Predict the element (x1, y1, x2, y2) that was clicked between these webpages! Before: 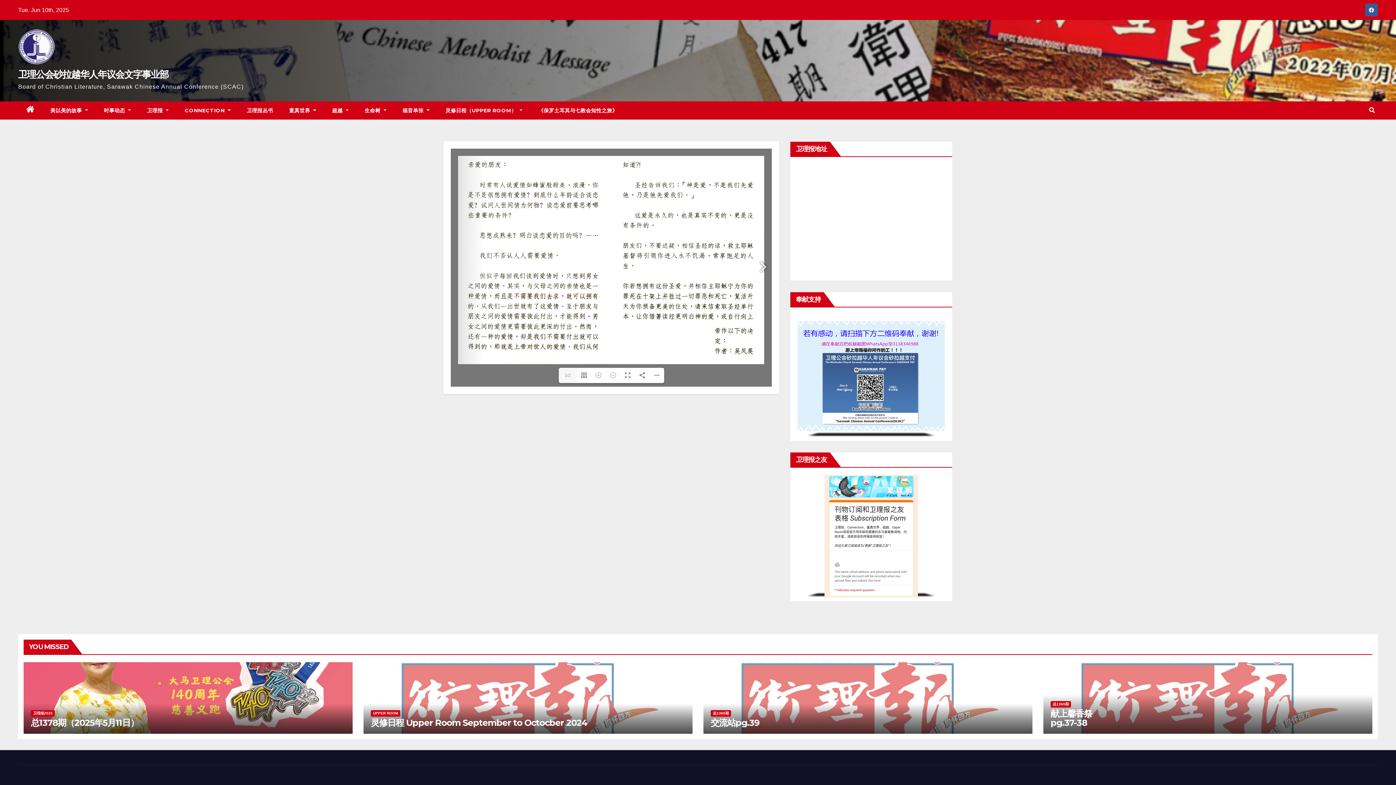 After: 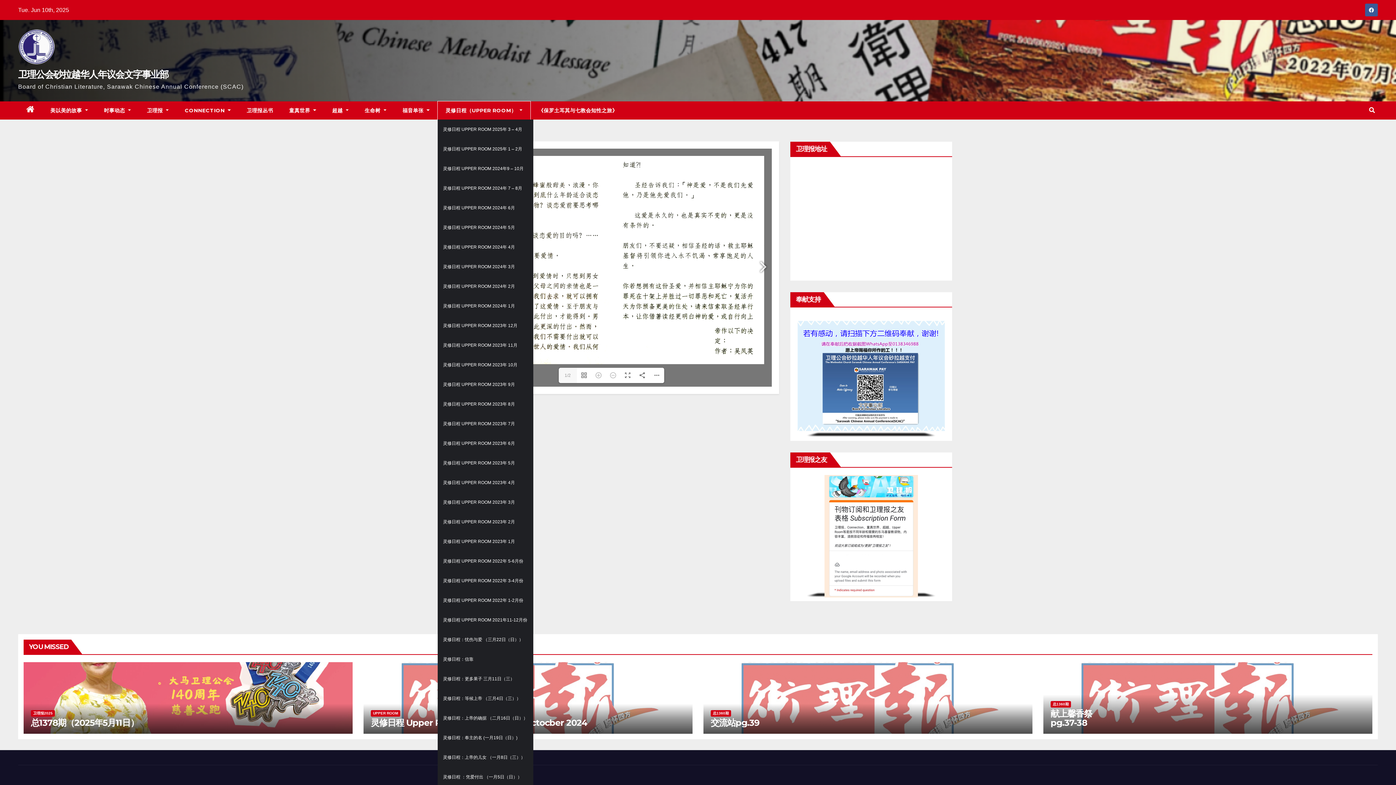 Action: bbox: (437, 101, 530, 119) label: 灵修日程（UPPER ROOM） 